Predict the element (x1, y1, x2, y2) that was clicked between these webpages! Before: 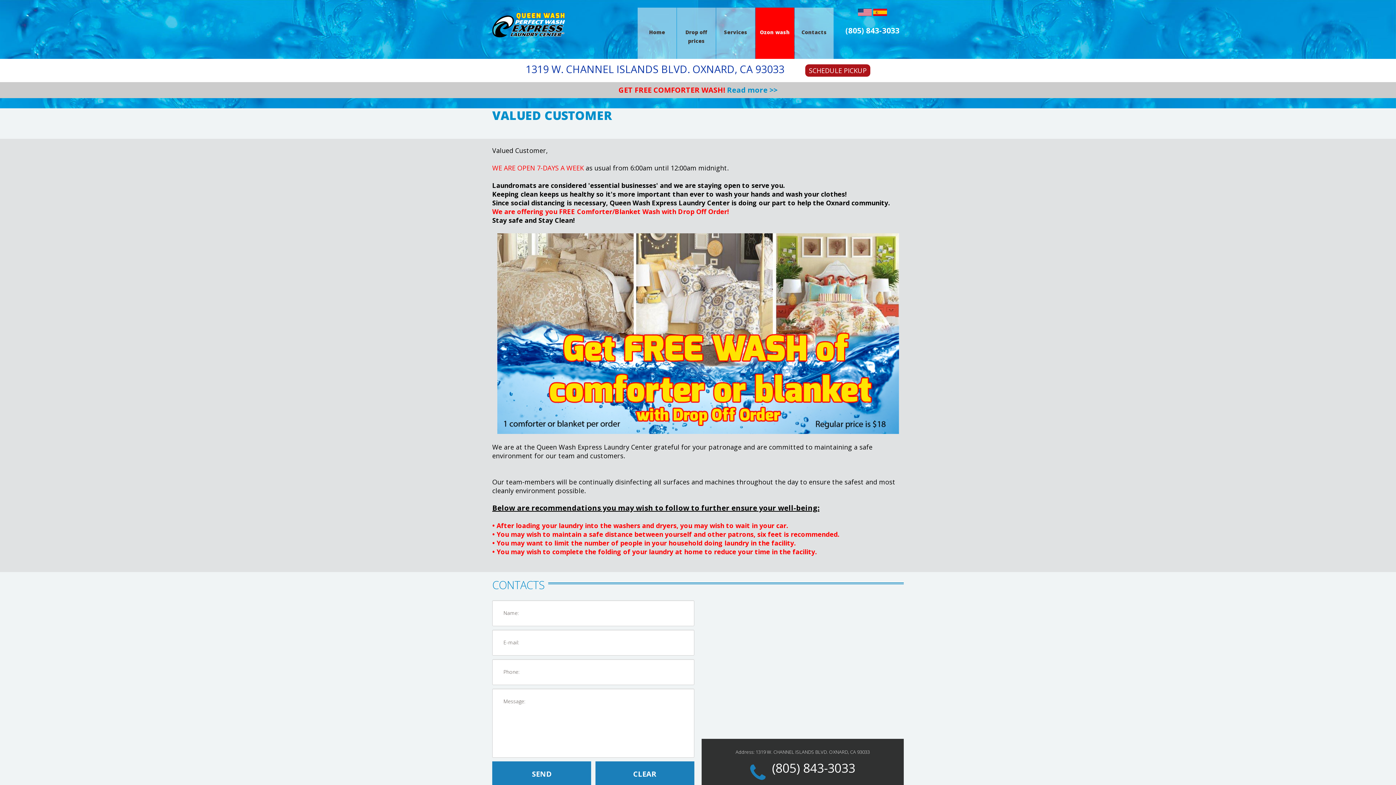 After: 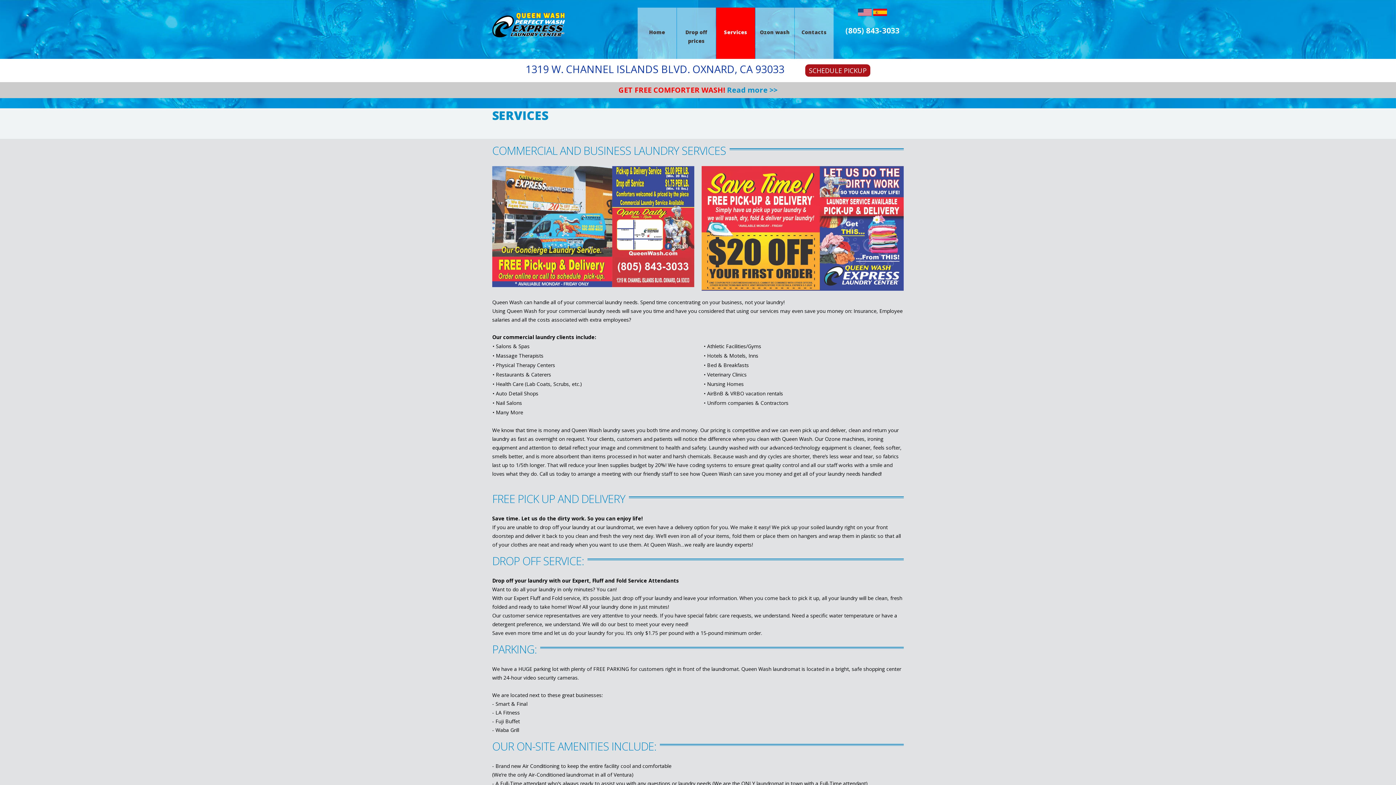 Action: bbox: (716, 7, 755, 58) label: Services